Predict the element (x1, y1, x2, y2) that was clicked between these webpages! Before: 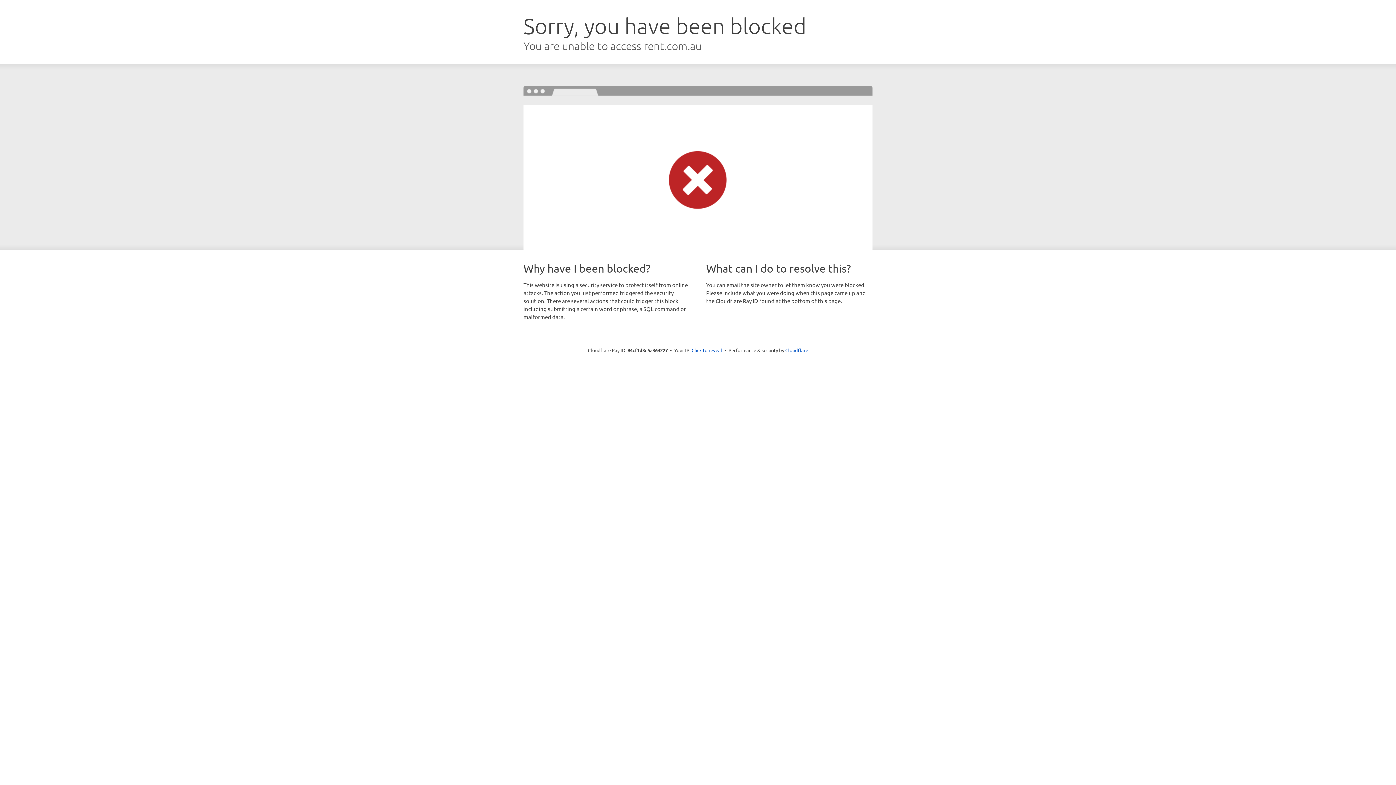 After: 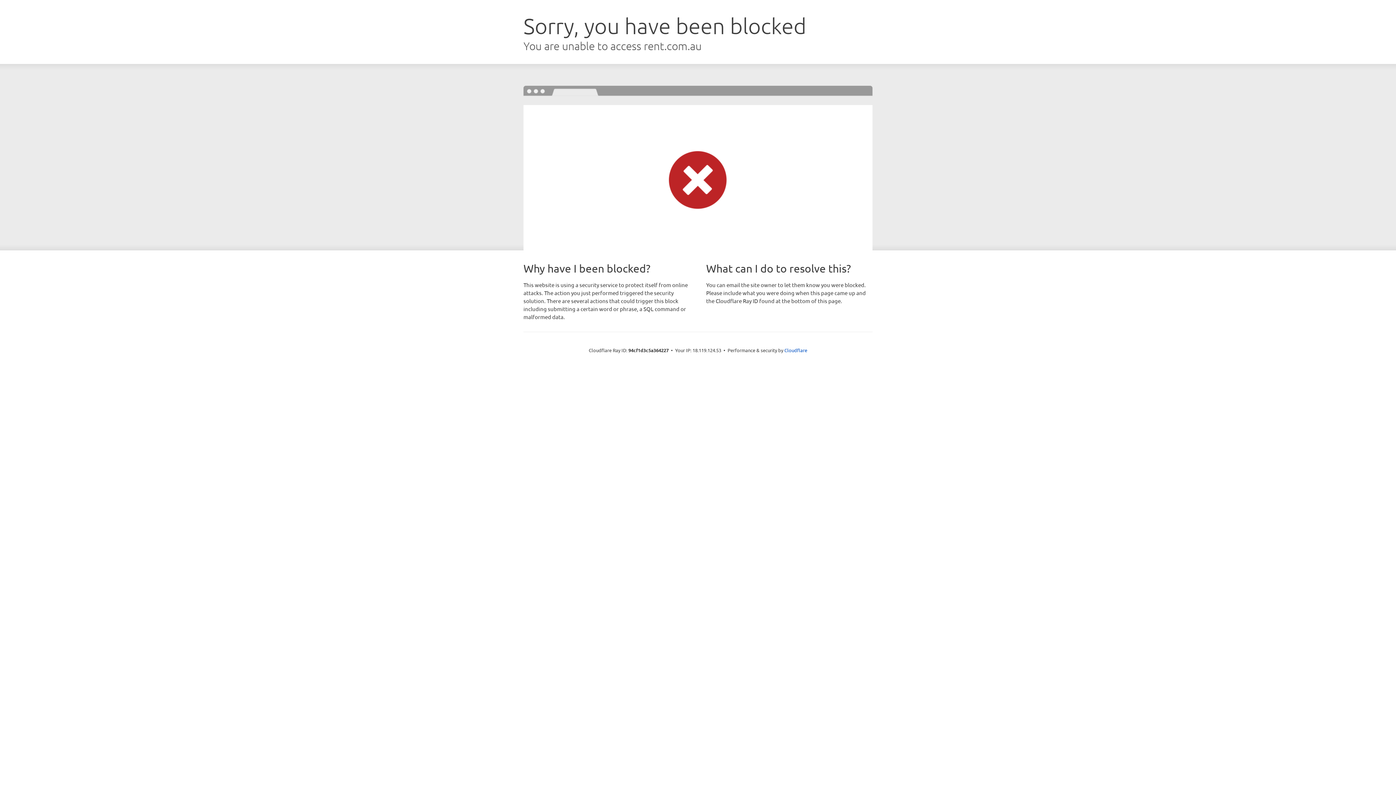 Action: label: Click to reveal bbox: (691, 346, 722, 353)